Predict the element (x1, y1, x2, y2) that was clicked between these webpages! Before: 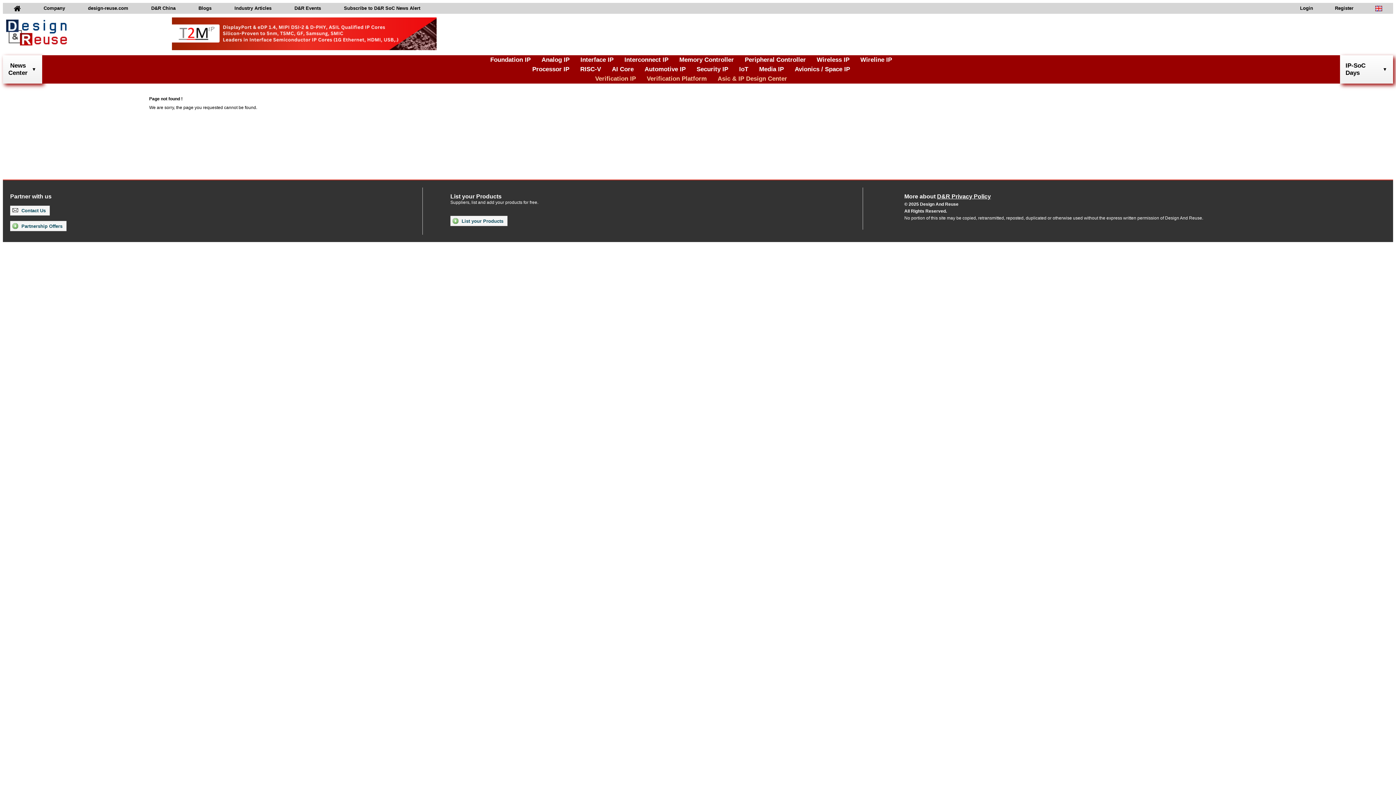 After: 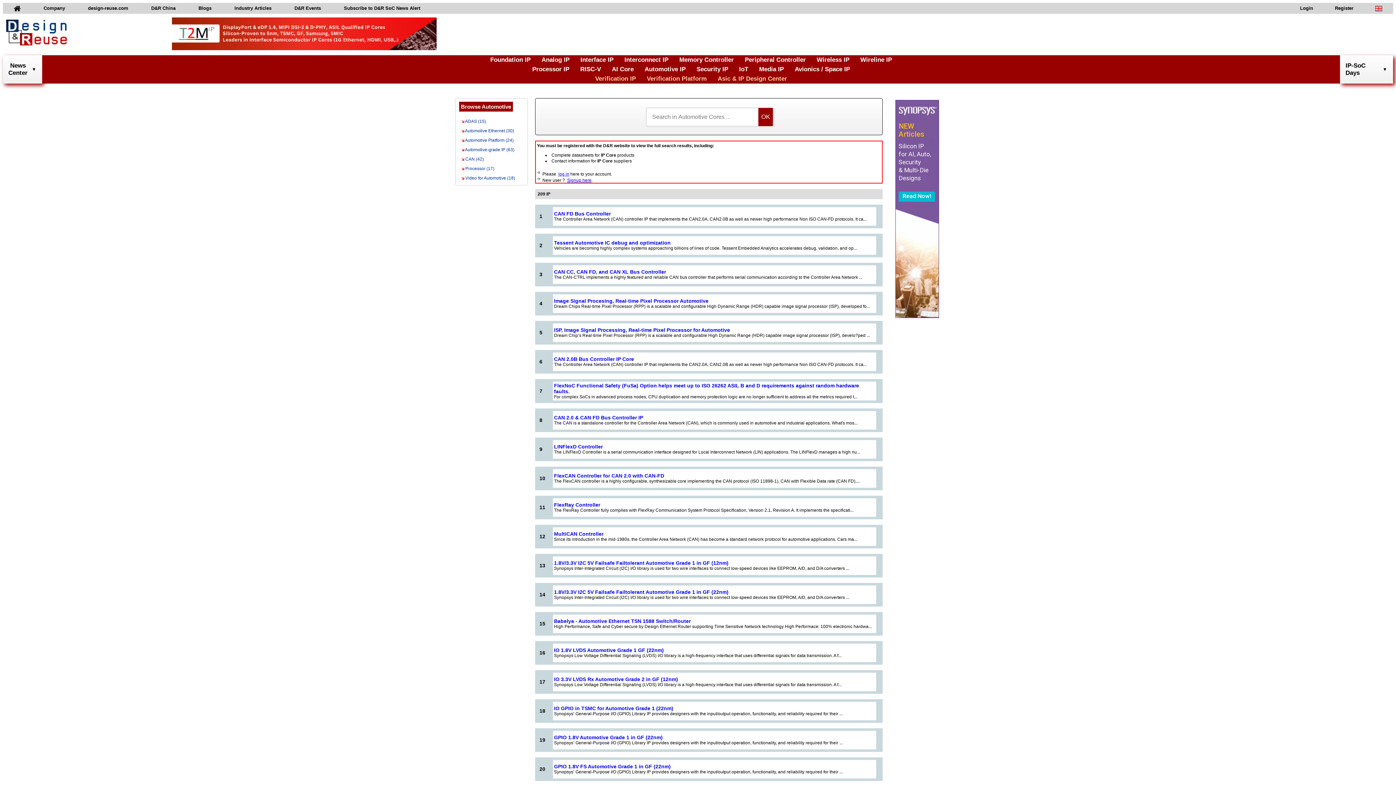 Action: bbox: (644, 65, 685, 73) label: Automotive IP